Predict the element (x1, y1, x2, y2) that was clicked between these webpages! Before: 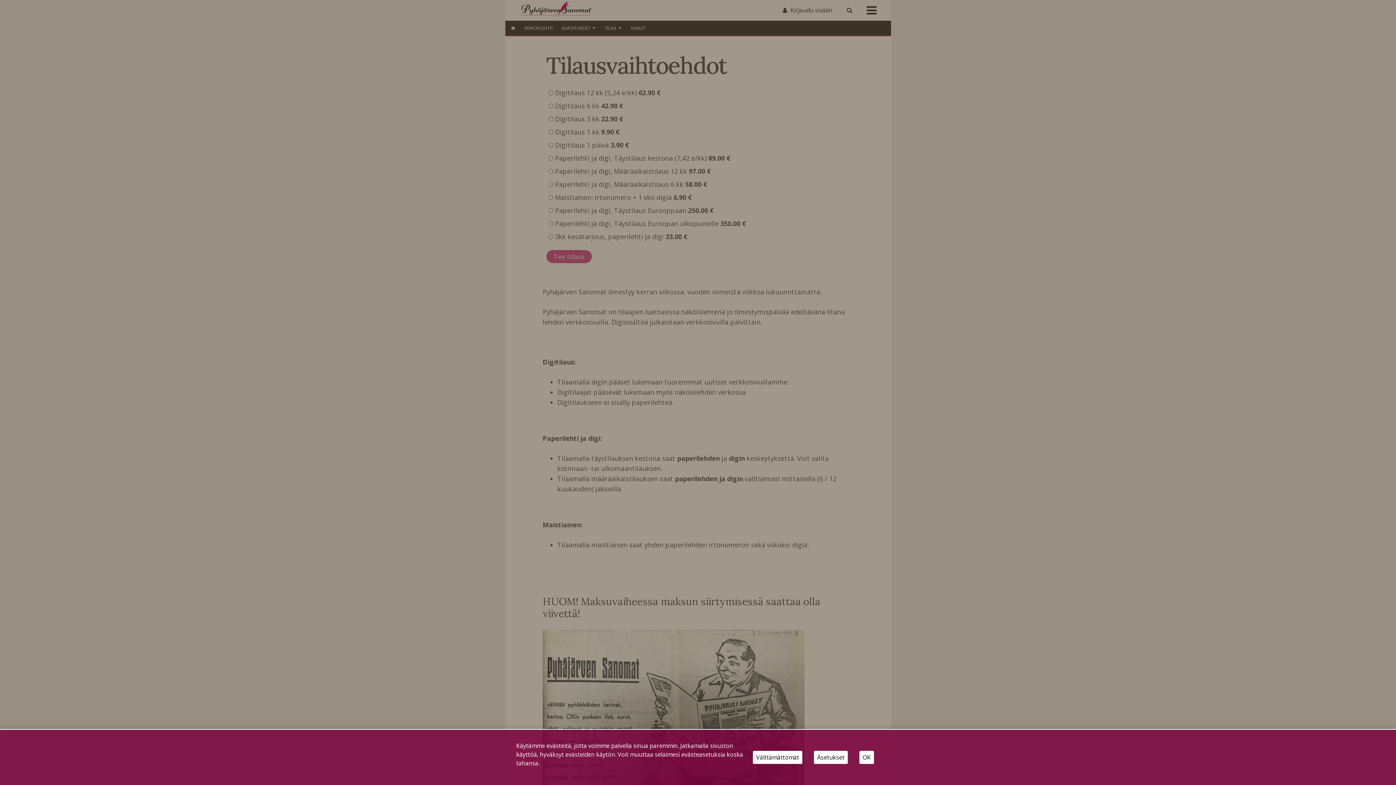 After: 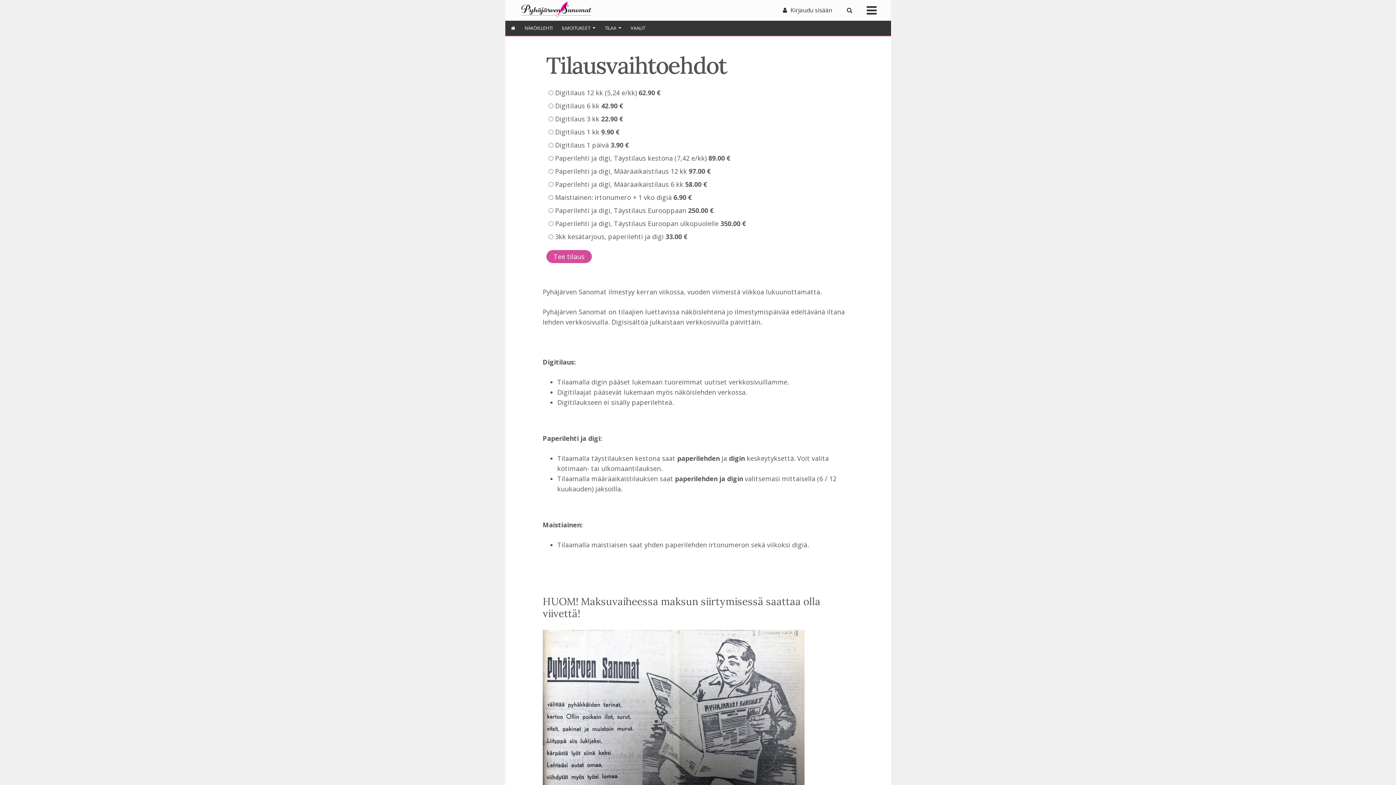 Action: label: Välttämättömät bbox: (753, 751, 802, 764)